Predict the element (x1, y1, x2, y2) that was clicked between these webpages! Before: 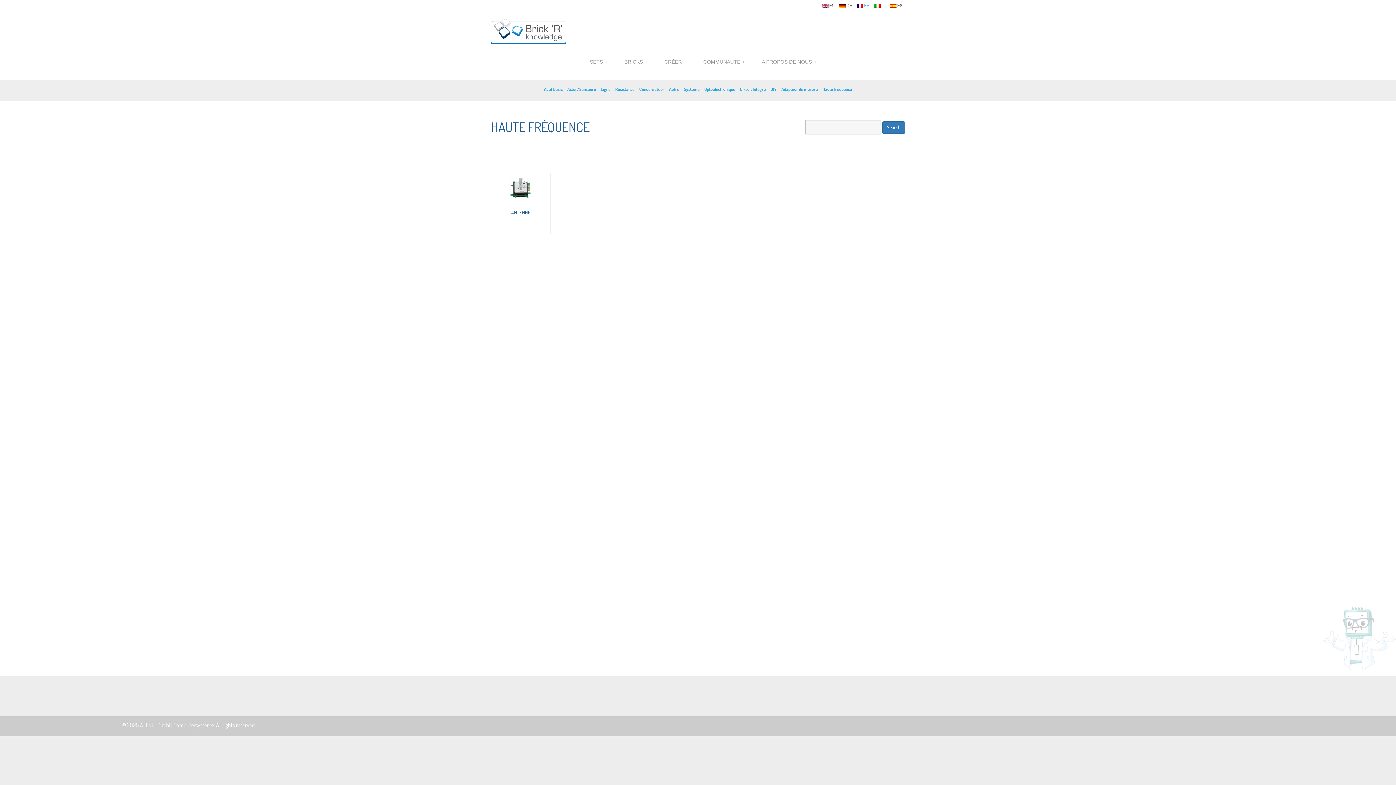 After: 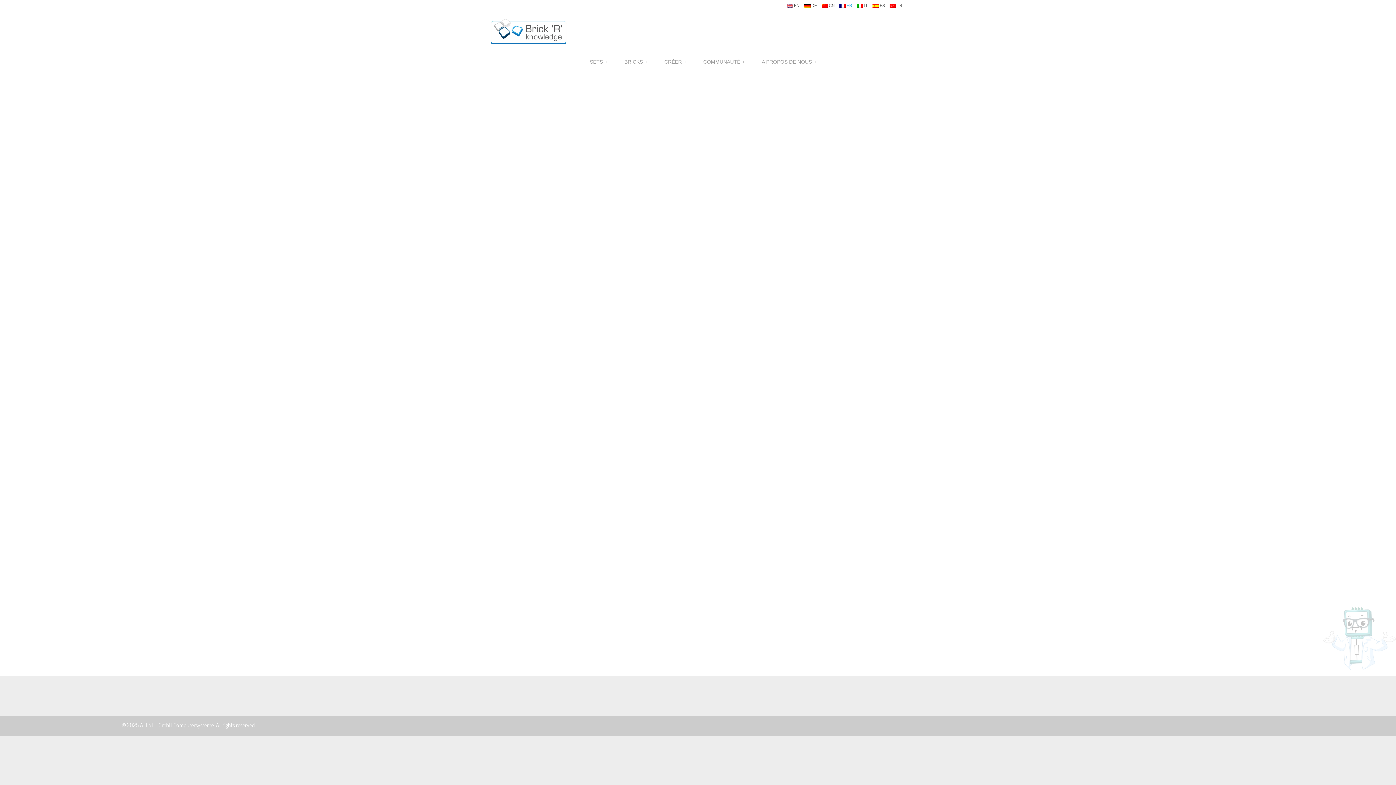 Action: label: DIY bbox: (770, 86, 776, 92)